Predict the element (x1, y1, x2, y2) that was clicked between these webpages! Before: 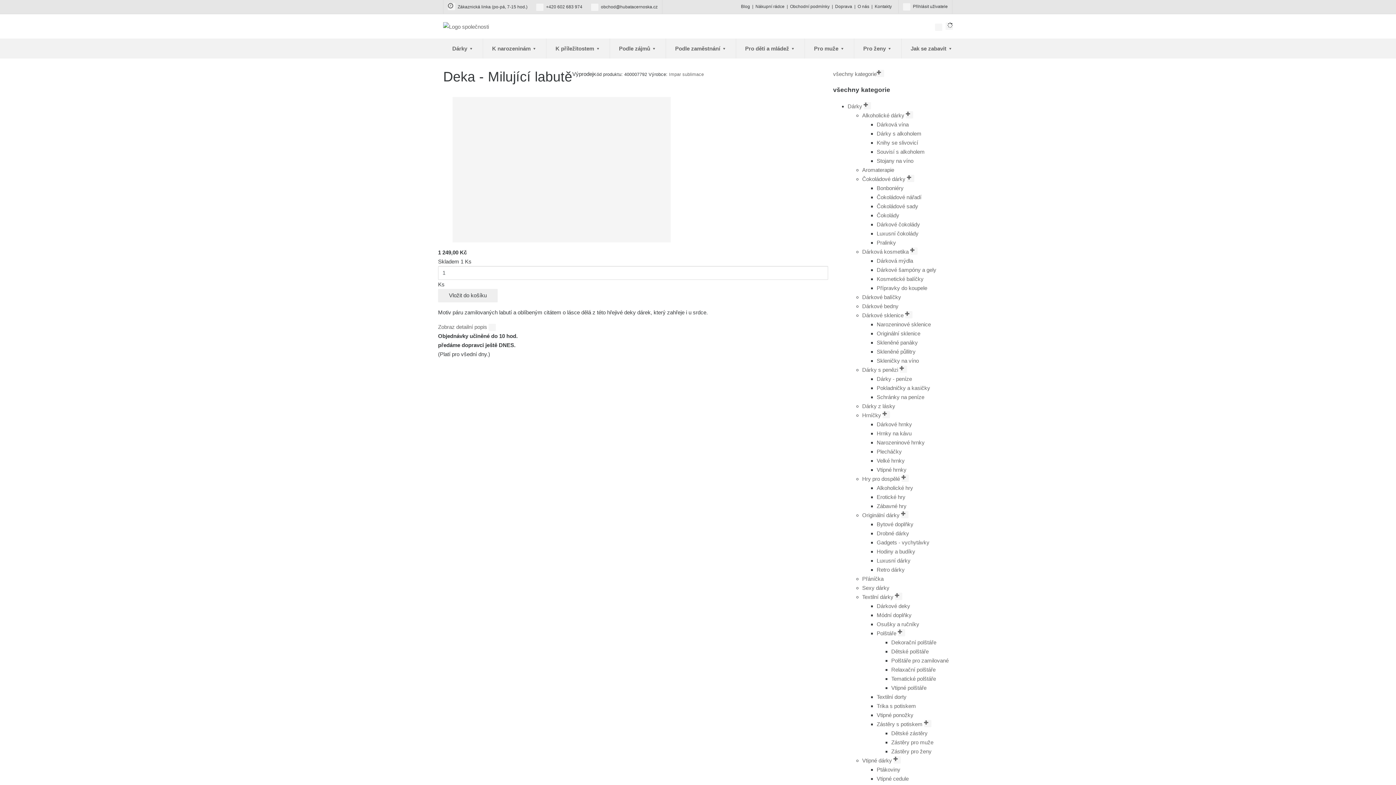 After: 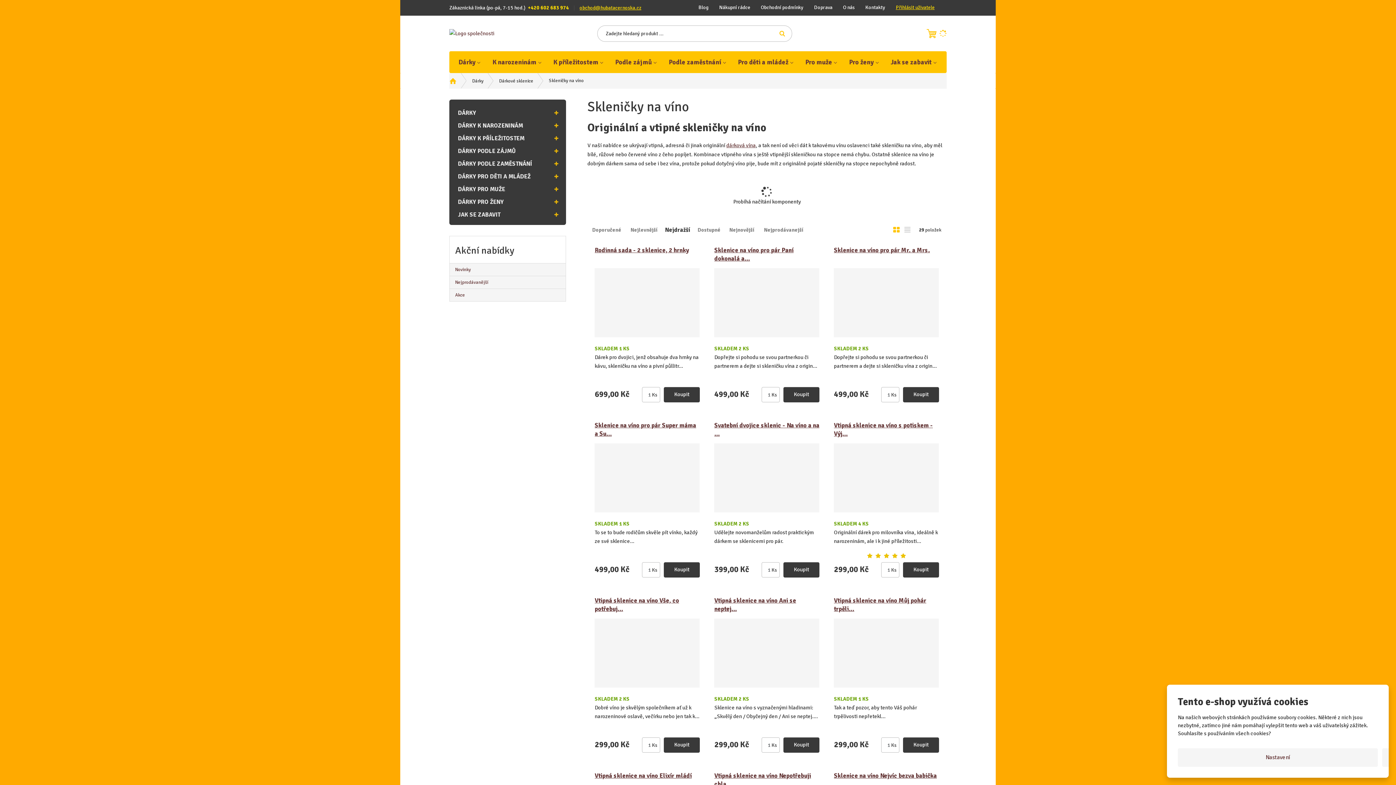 Action: bbox: (876, 357, 919, 363) label: Skleničky na víno